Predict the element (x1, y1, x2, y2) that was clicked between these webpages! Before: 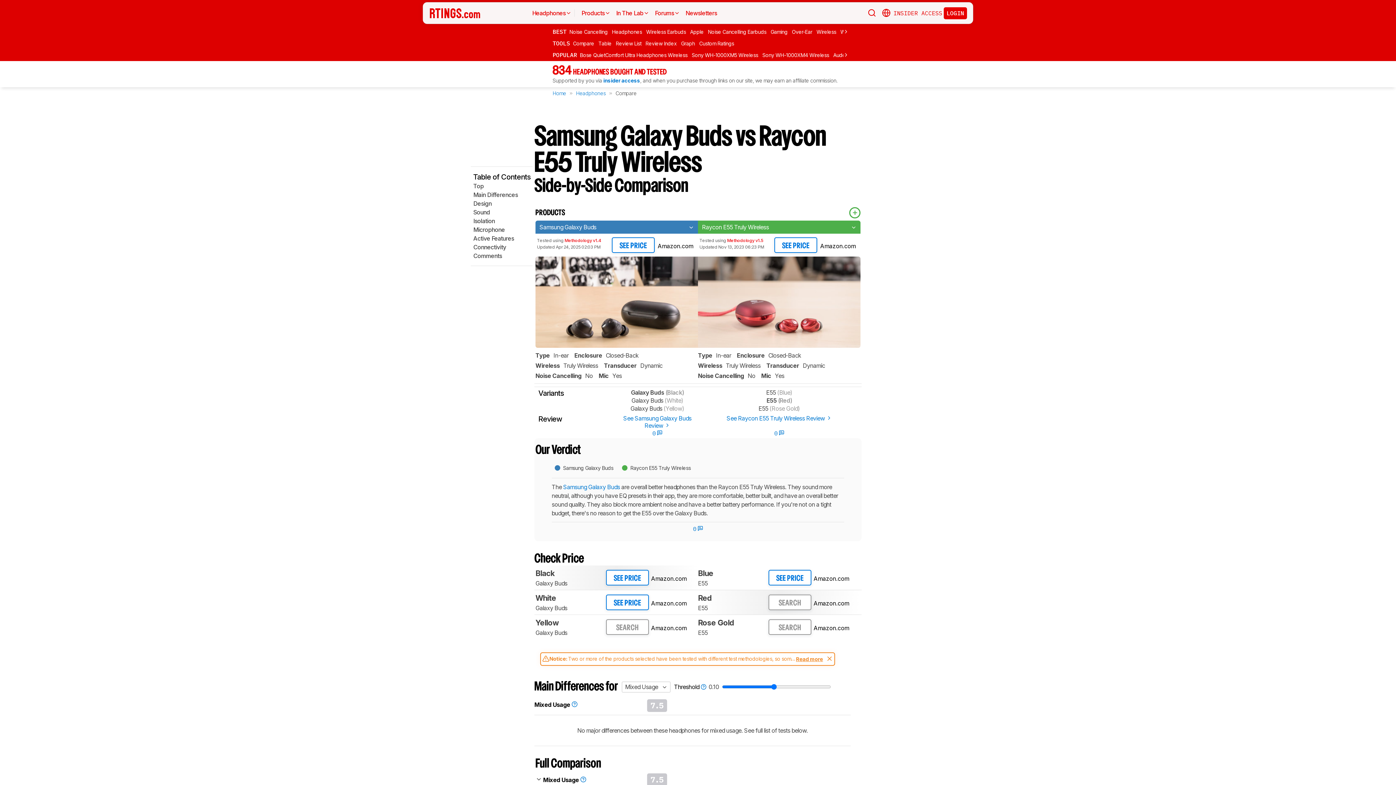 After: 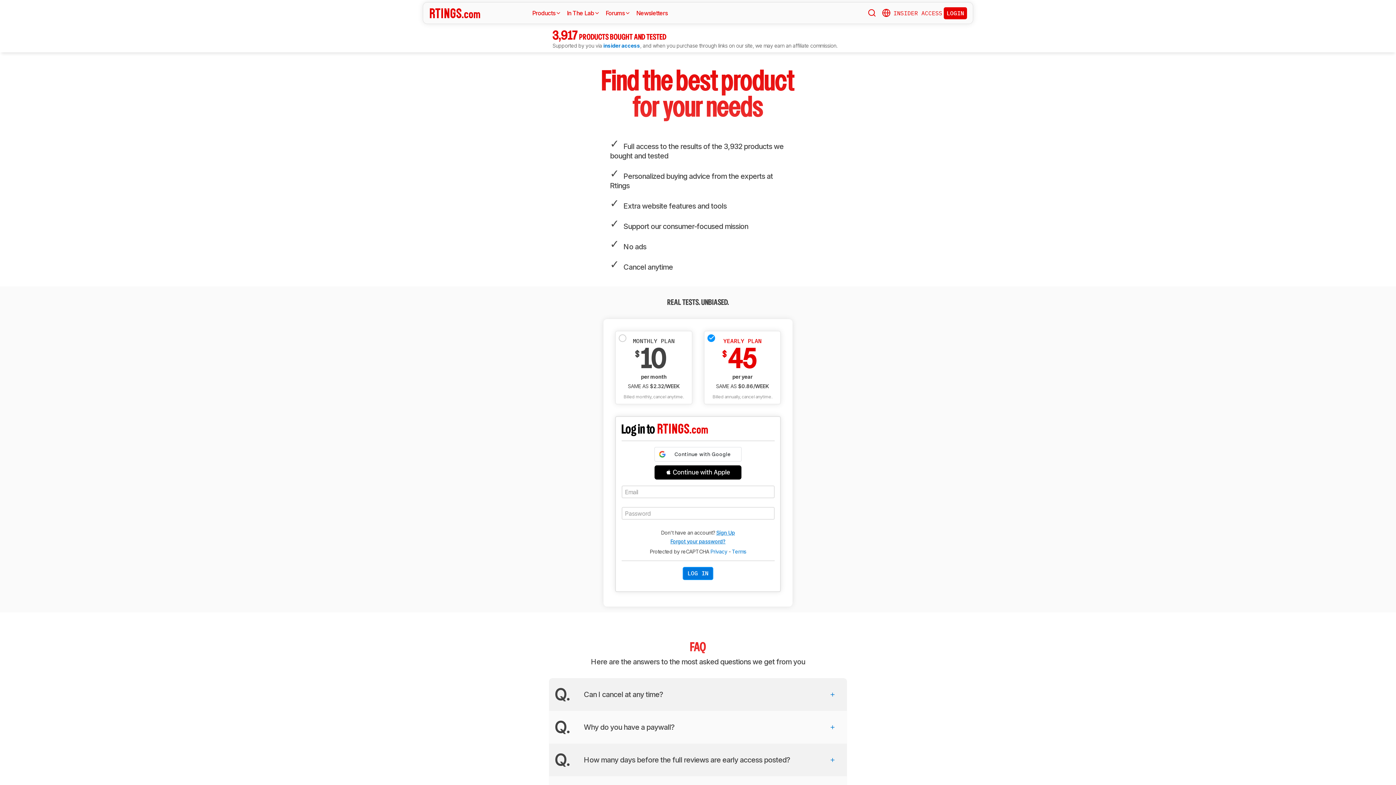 Action: bbox: (893, 10, 942, 16) label: INSIDER ACCESS